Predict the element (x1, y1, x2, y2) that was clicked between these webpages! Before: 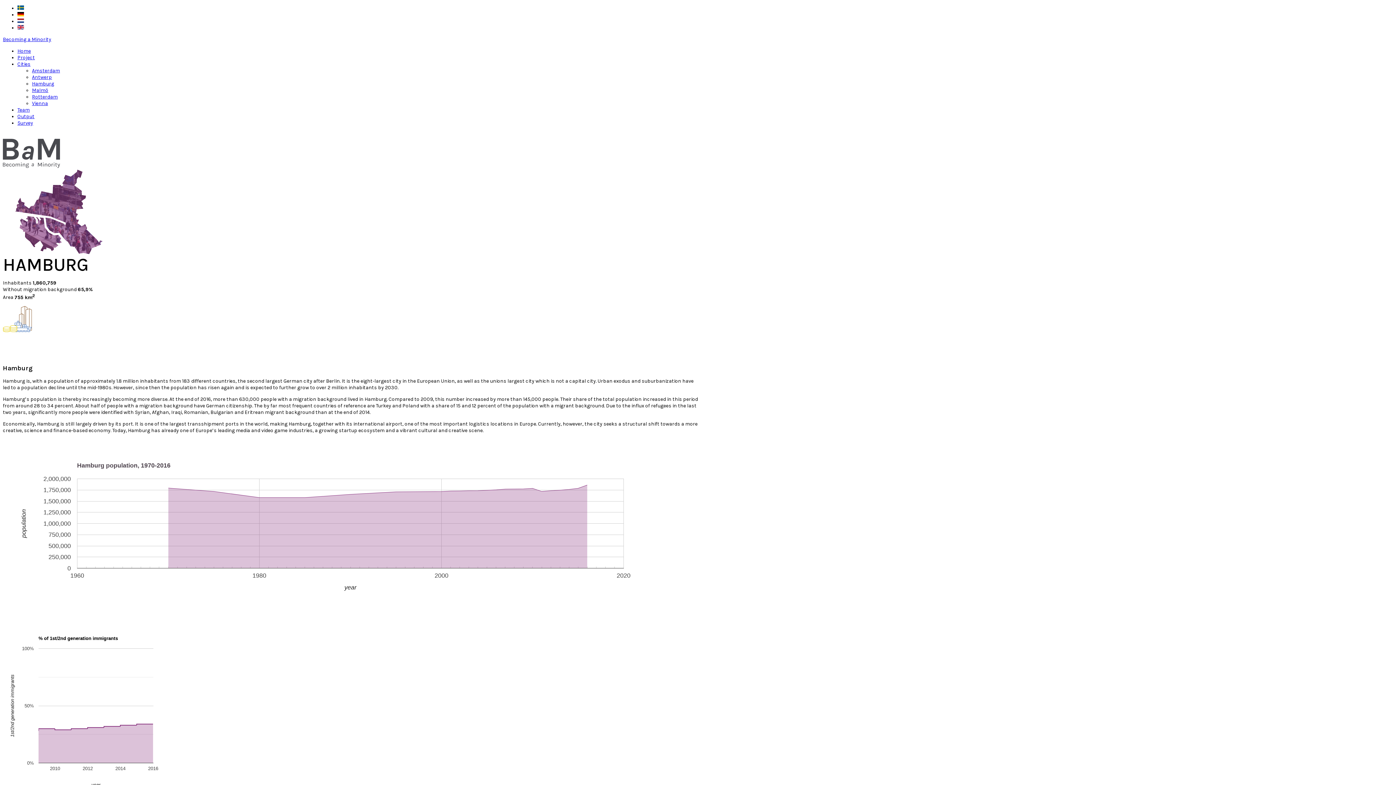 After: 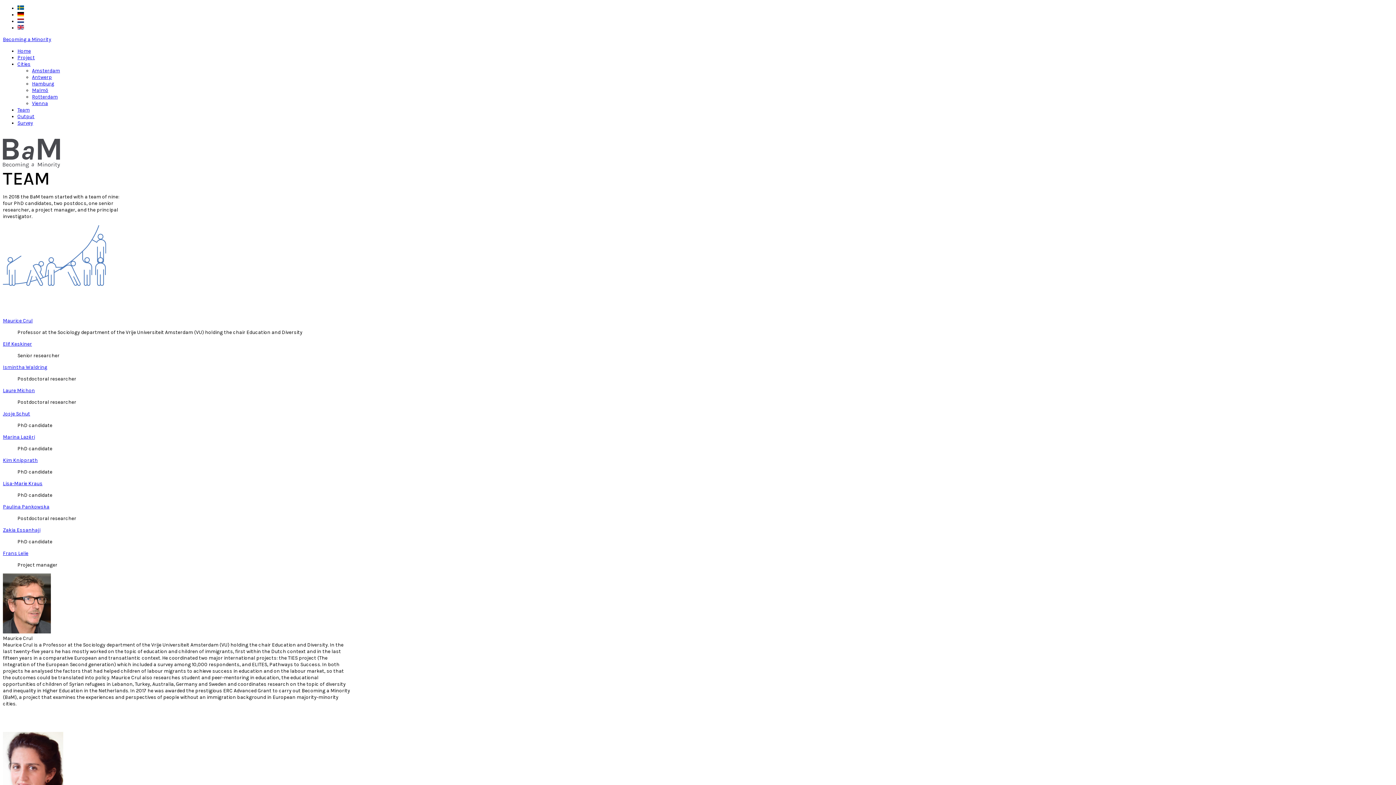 Action: bbox: (17, 106, 29, 113) label: Team